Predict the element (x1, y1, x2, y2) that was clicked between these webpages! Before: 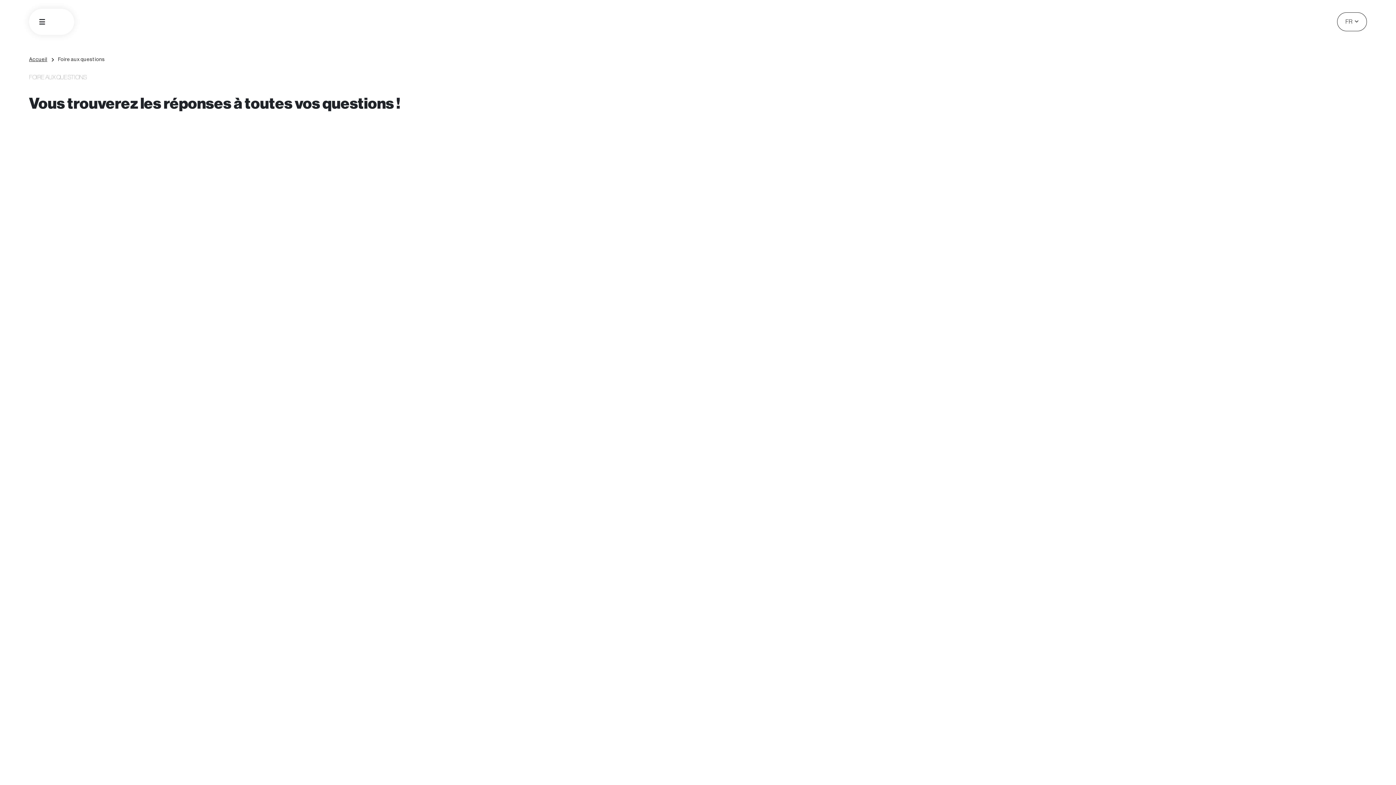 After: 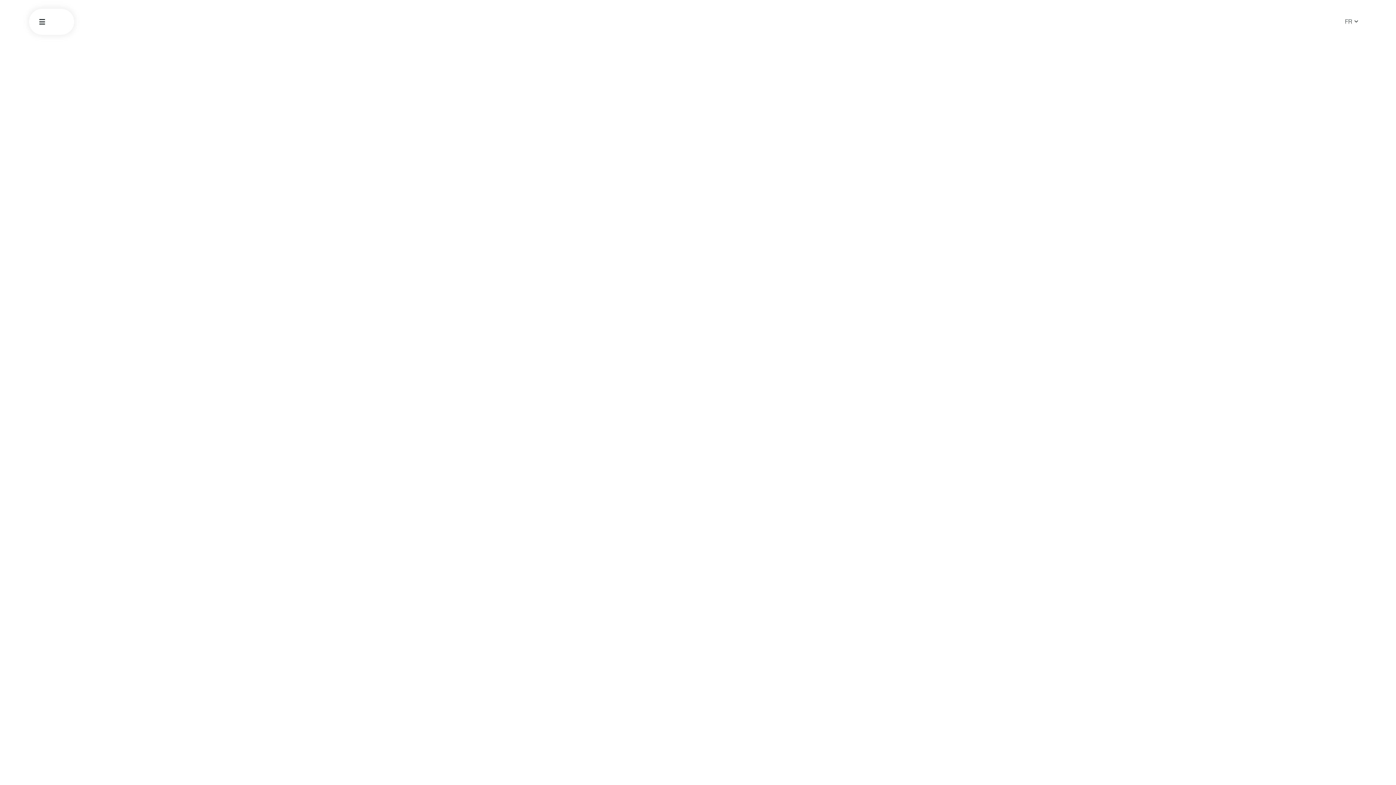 Action: bbox: (29, 57, 47, 62) label: Accueil